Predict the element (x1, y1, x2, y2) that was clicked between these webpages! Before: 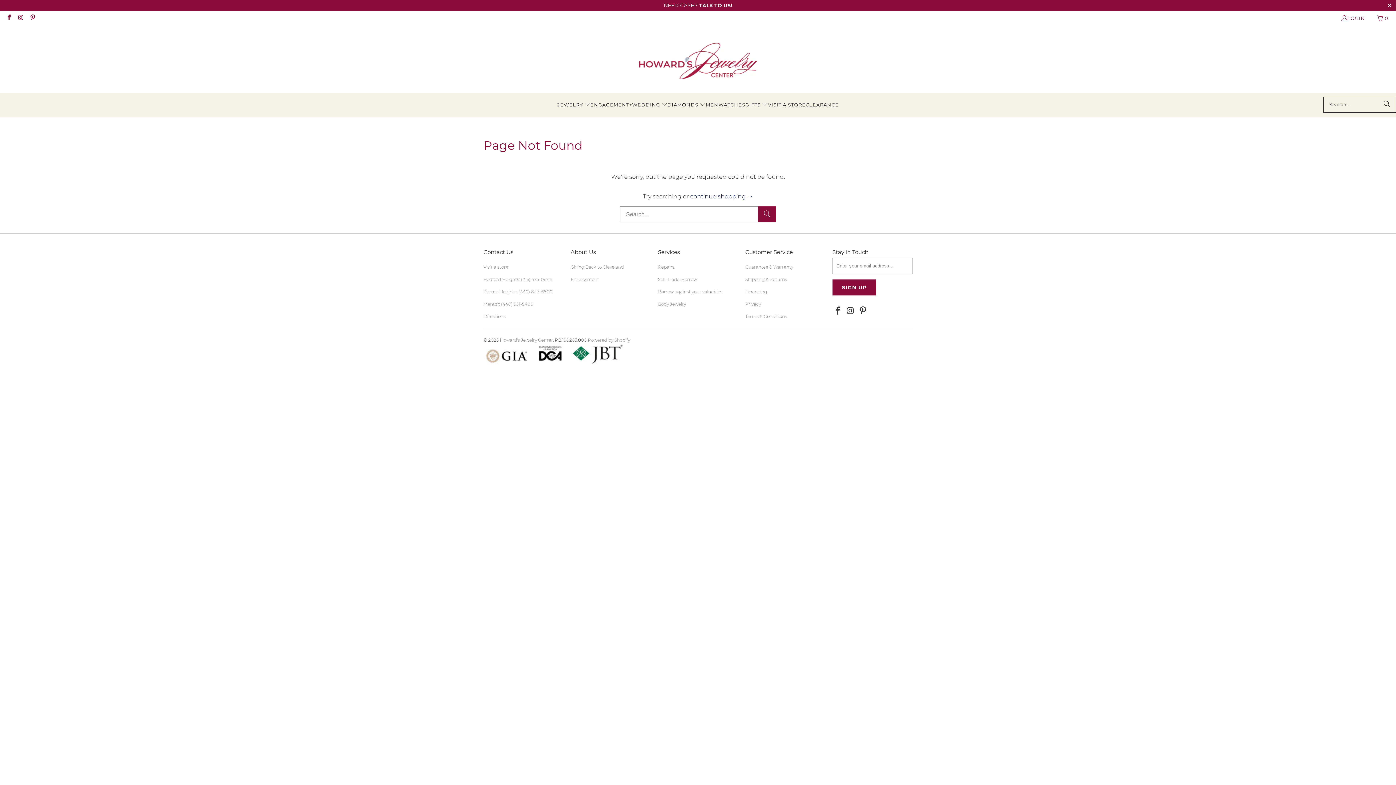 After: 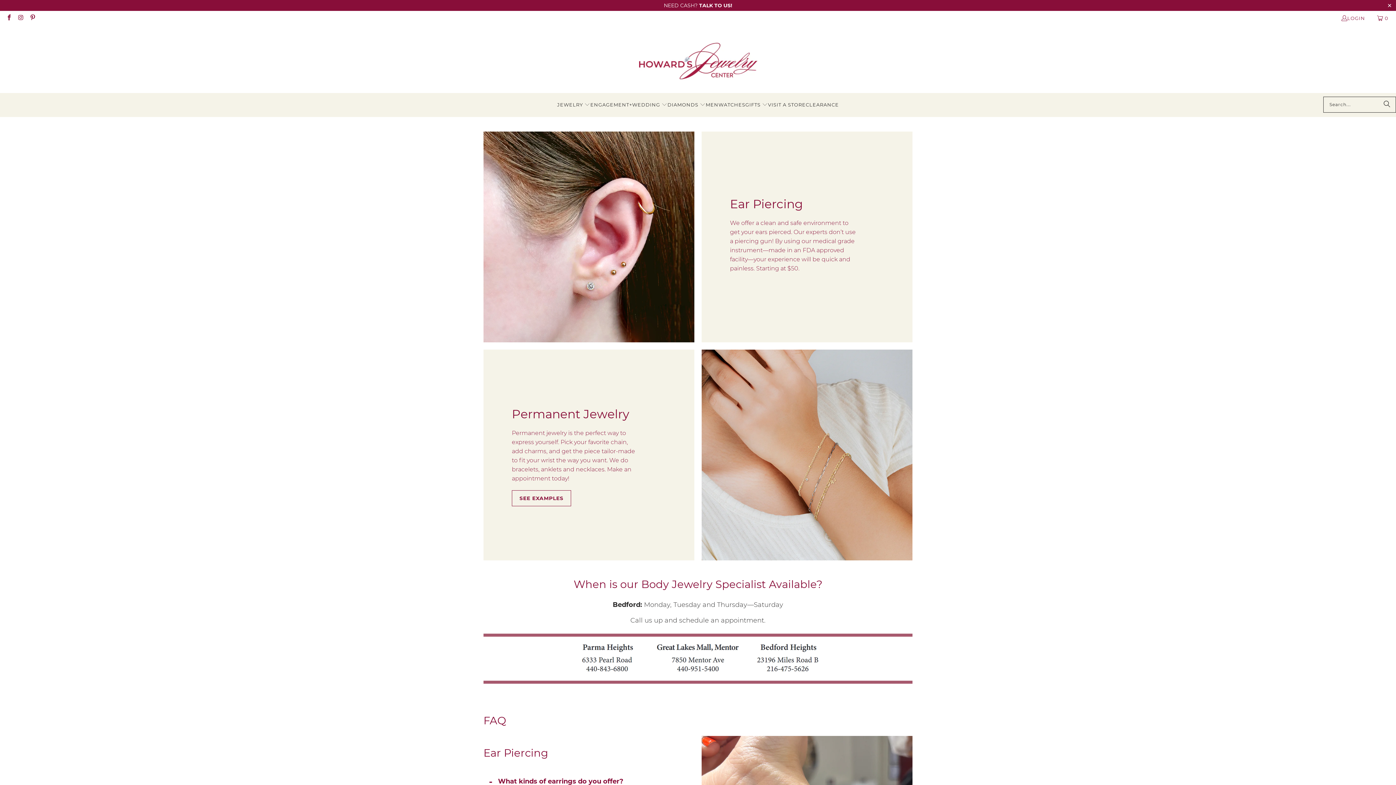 Action: bbox: (658, 301, 686, 306) label: Body Jewelry